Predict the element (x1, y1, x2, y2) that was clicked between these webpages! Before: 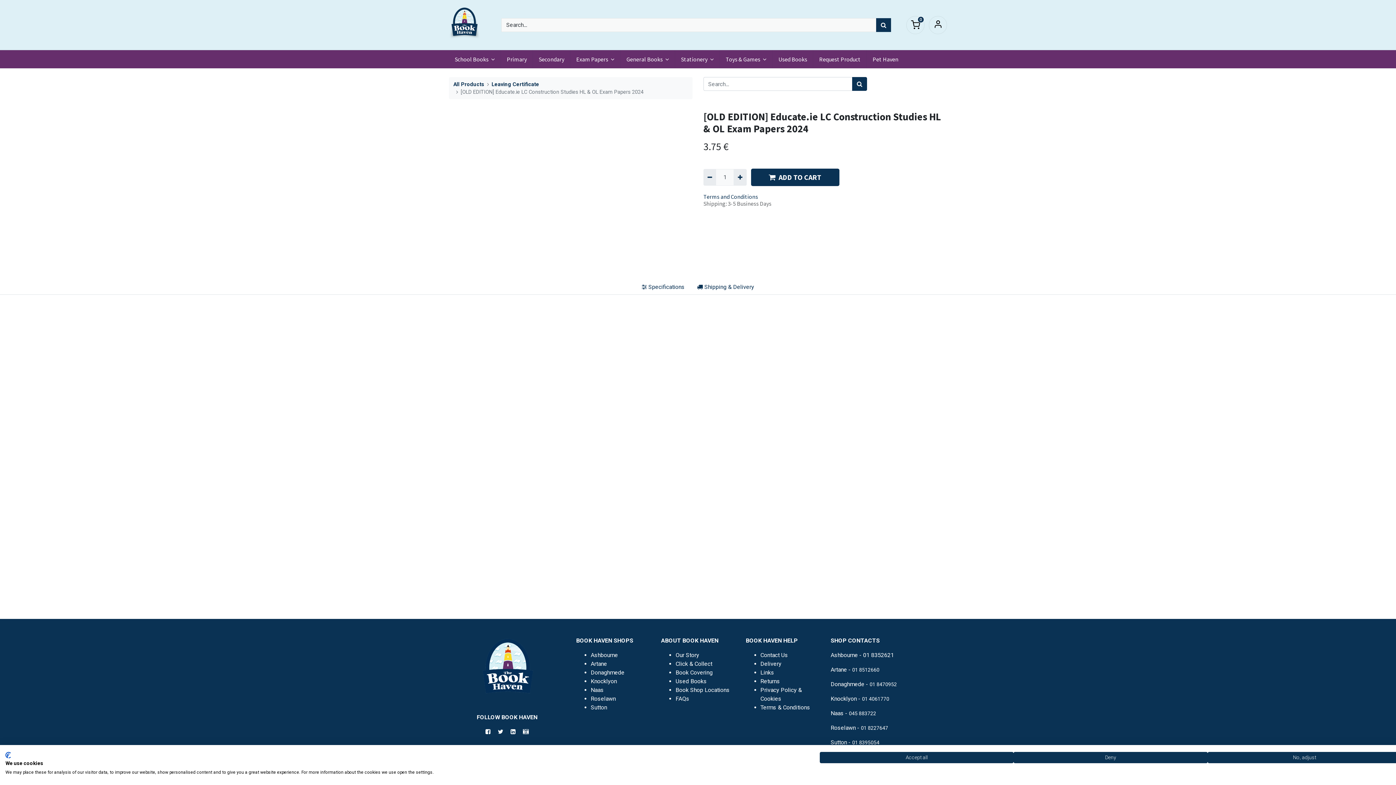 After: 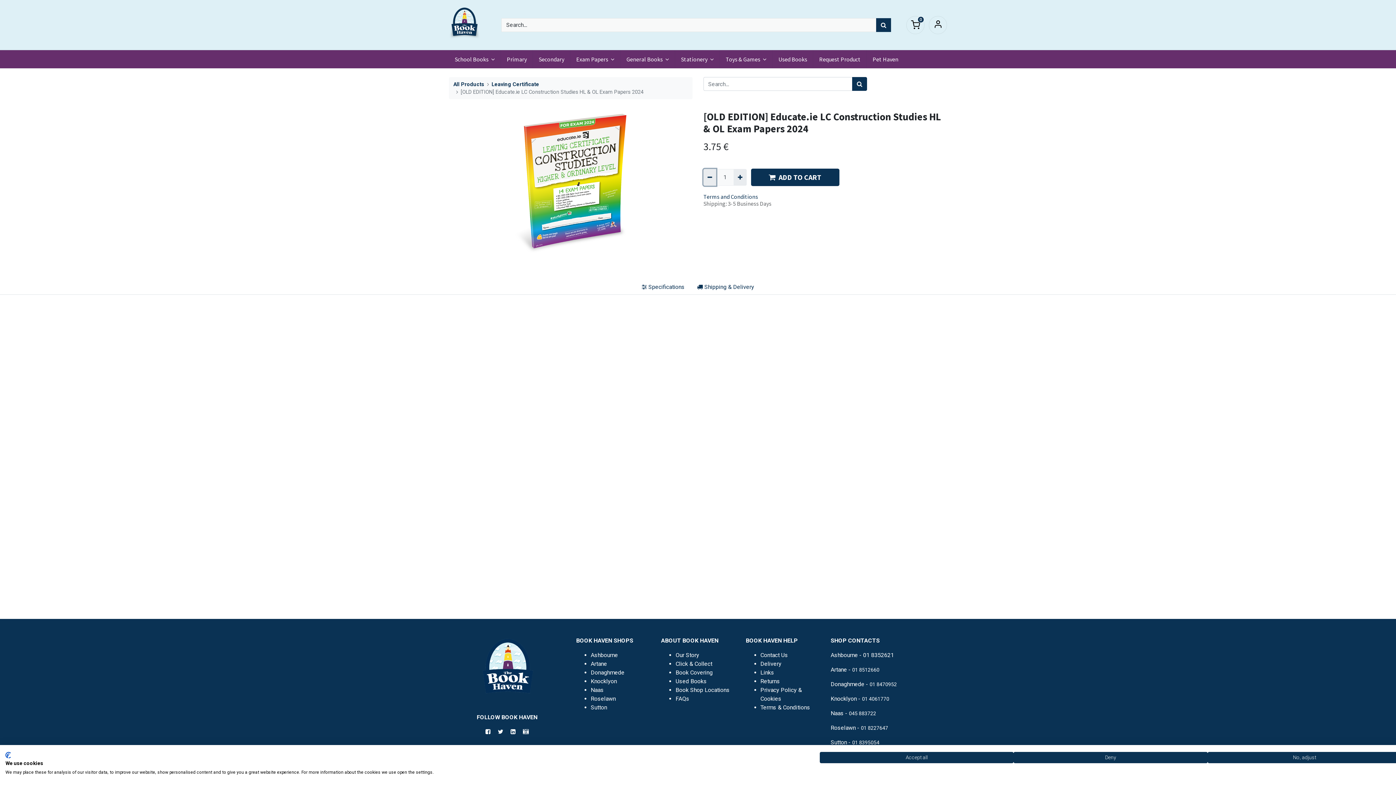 Action: label: Remove one bbox: (703, 169, 716, 185)